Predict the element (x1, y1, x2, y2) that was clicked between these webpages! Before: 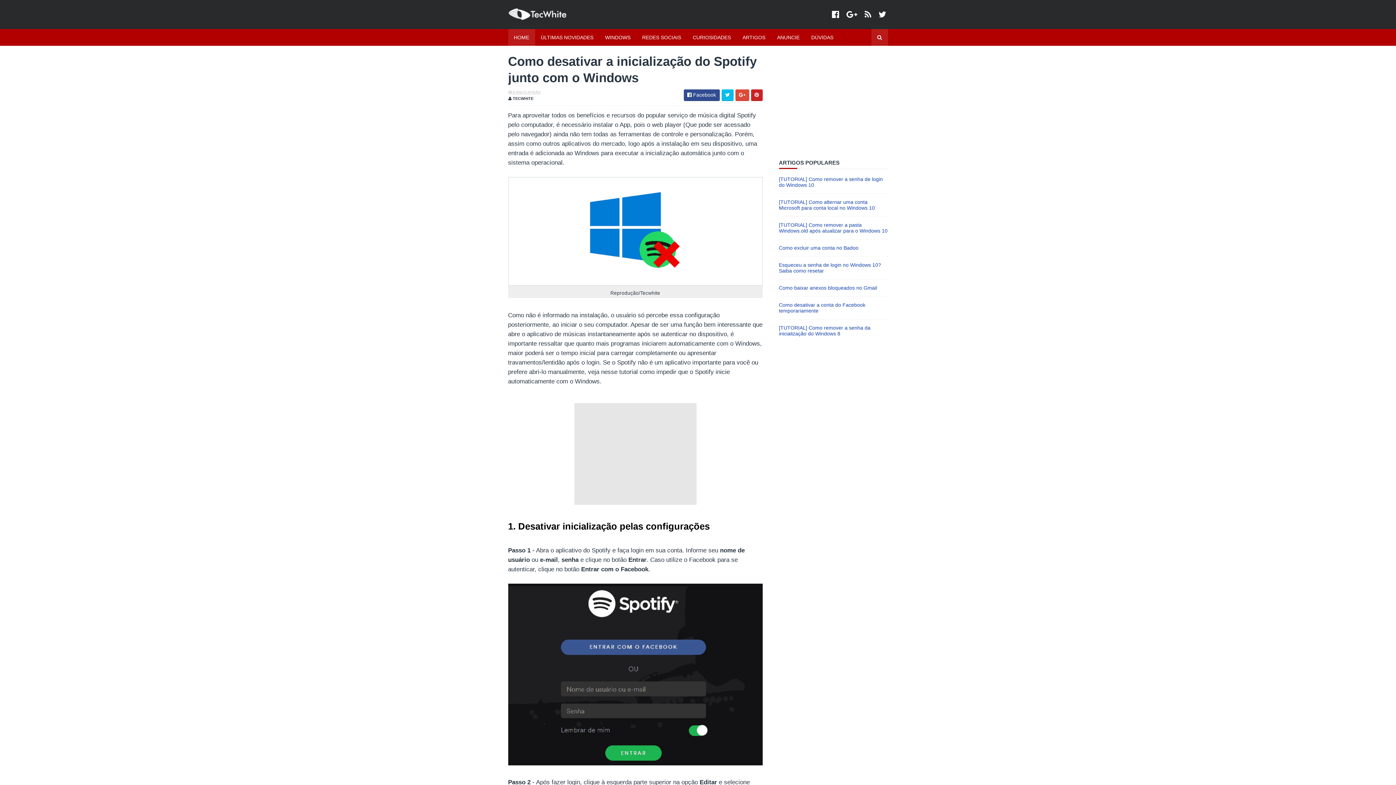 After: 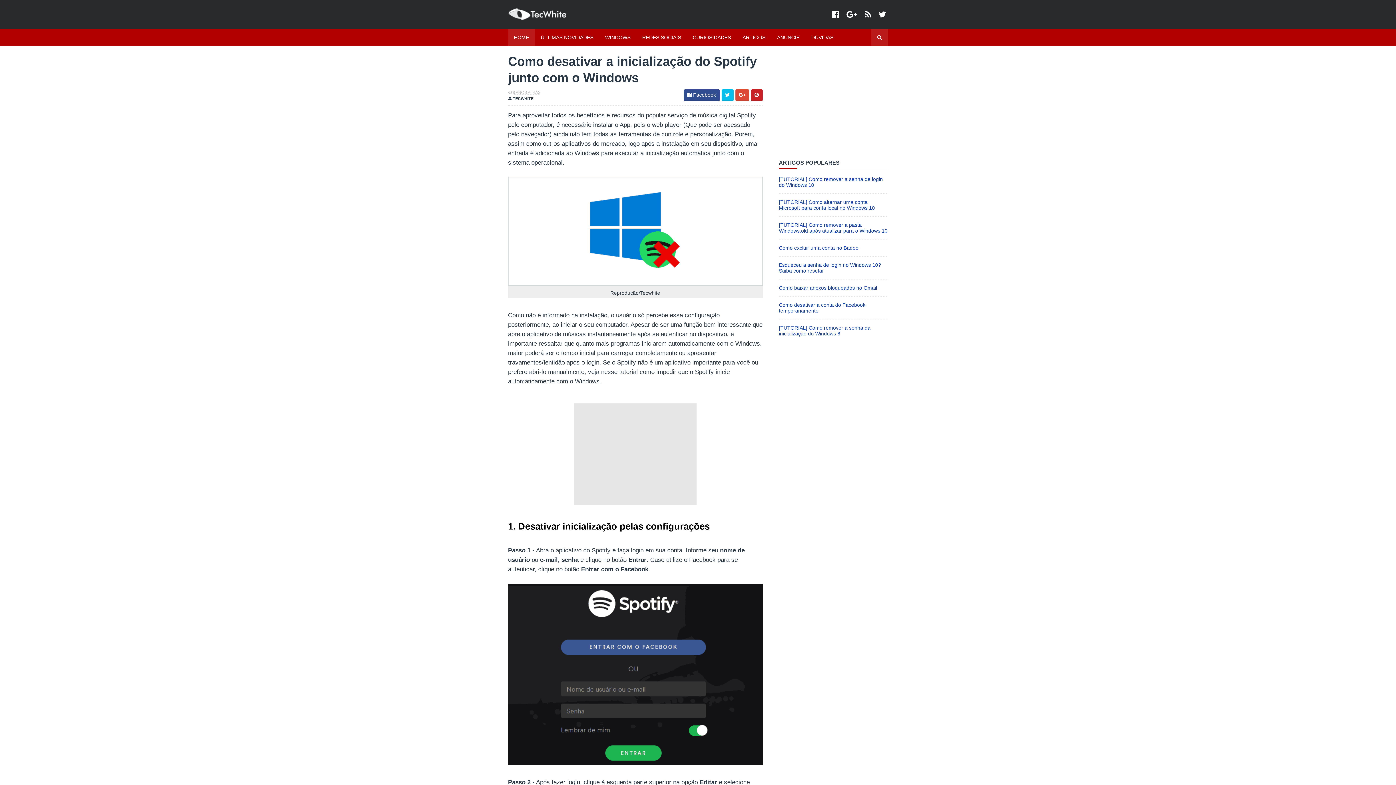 Action: bbox: (508, 90, 540, 94) label:  8 ANOS ATRÁS